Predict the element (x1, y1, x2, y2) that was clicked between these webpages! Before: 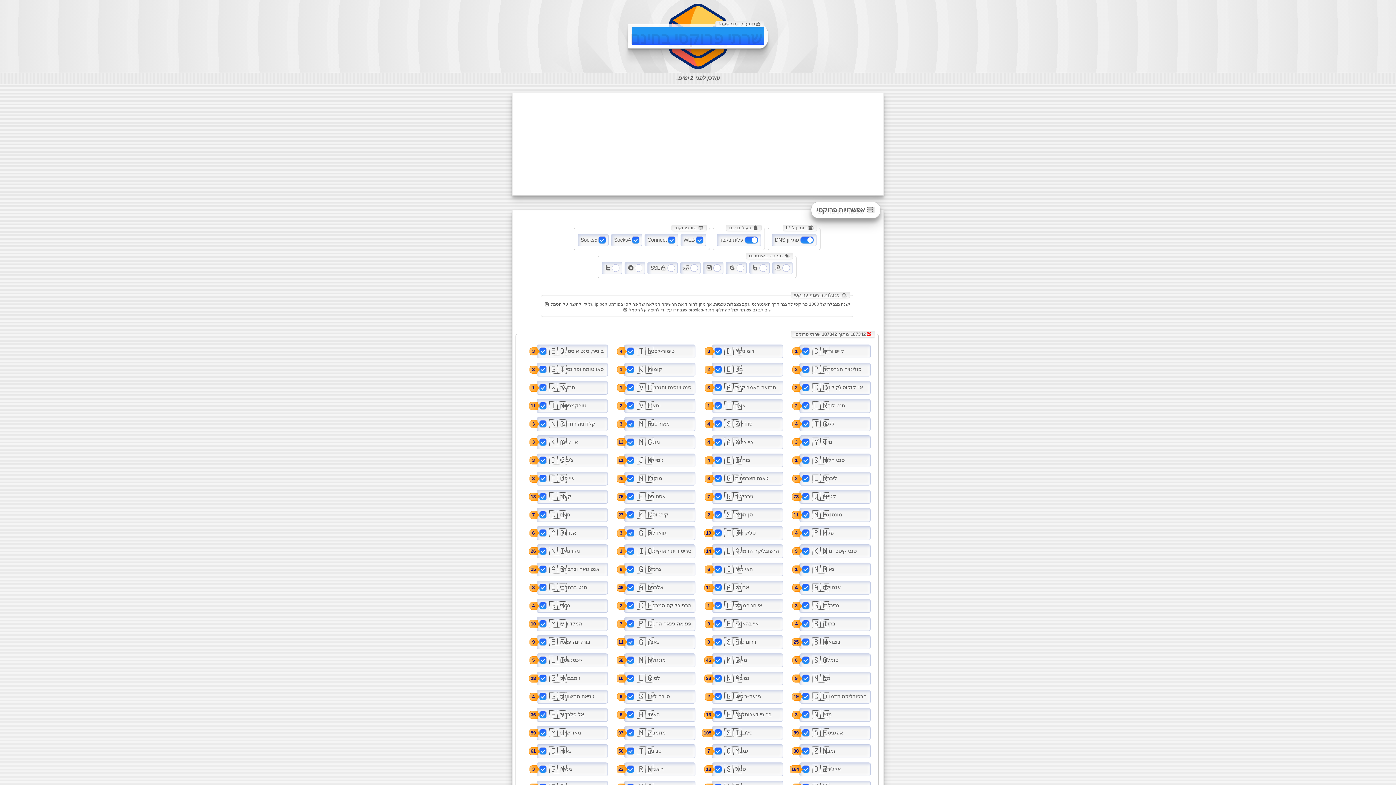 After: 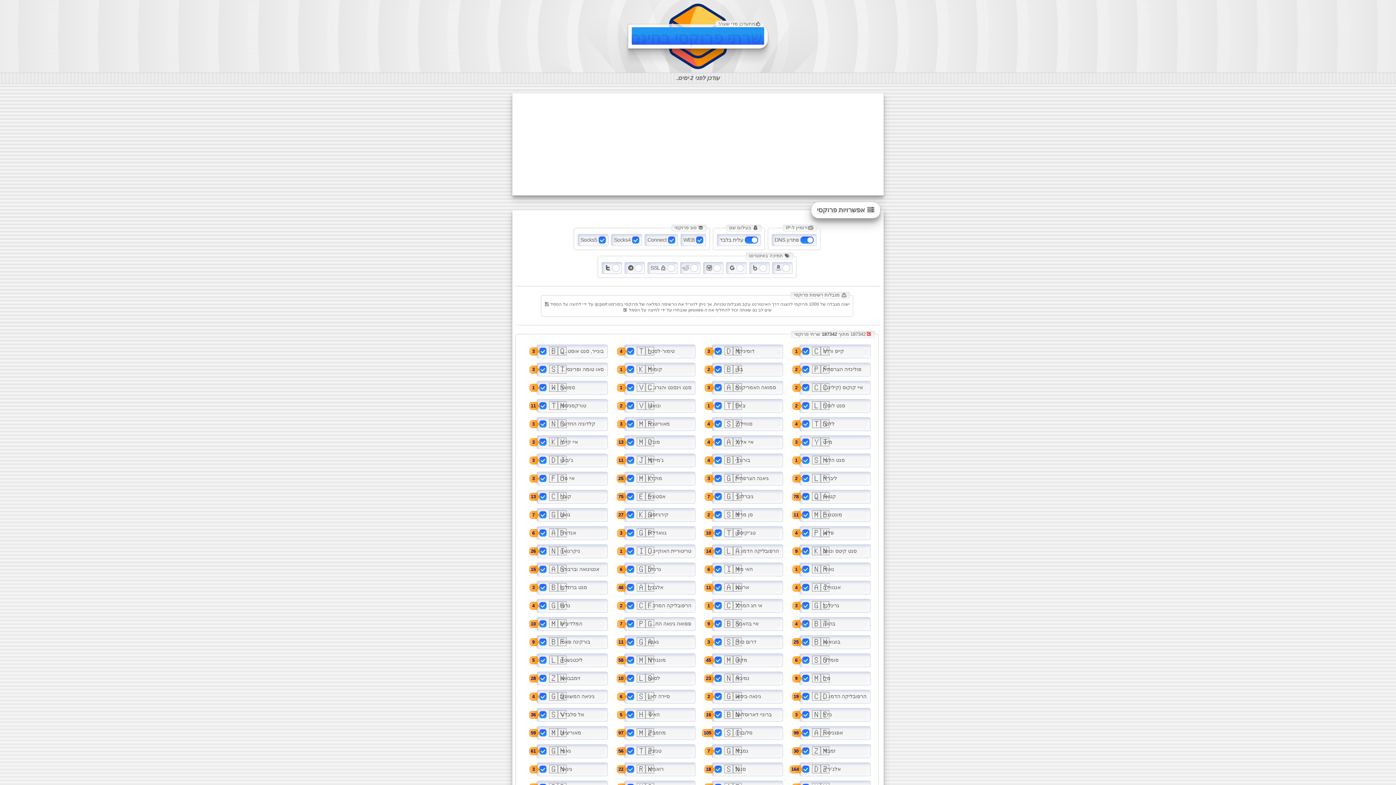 Action: bbox: (632, 26, 764, 44) label: שרתי פרוקסי בחינם